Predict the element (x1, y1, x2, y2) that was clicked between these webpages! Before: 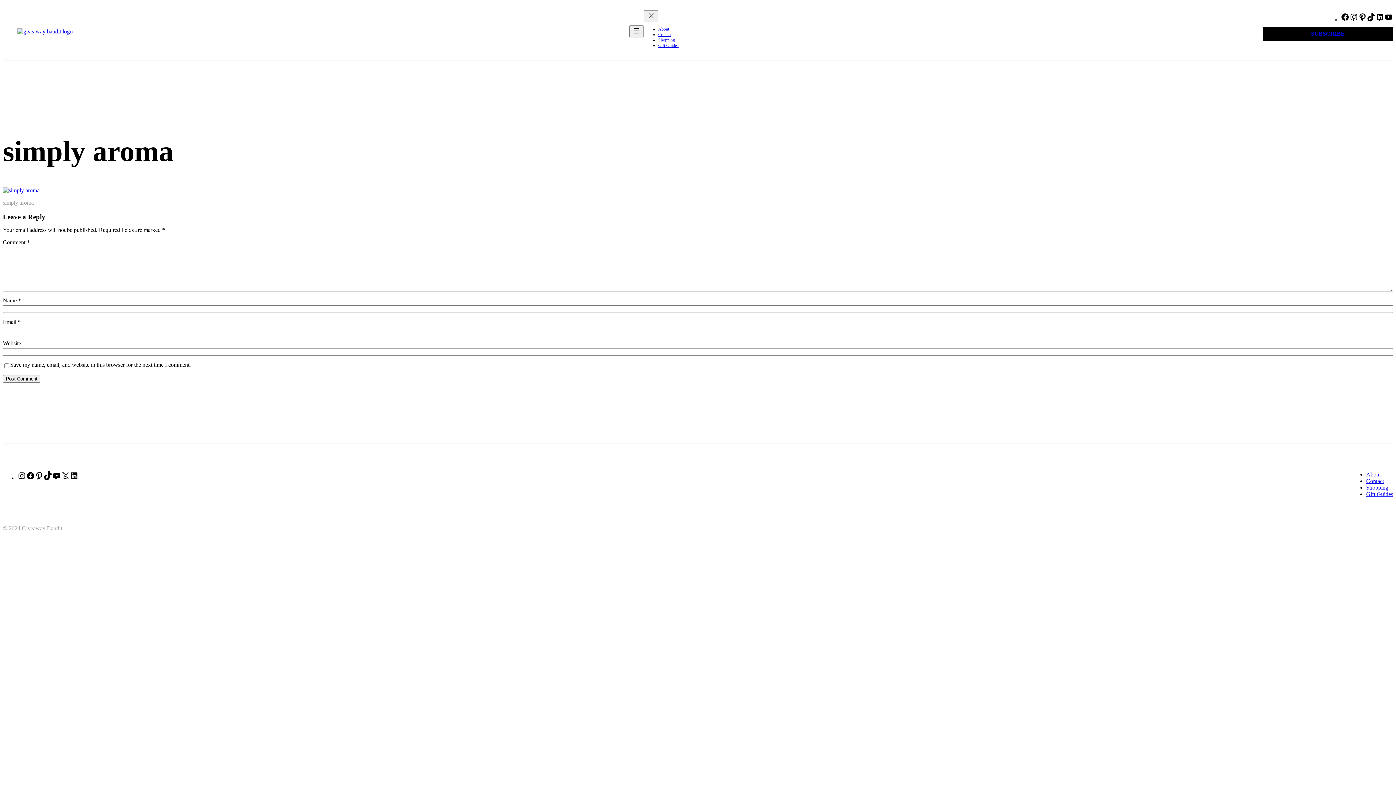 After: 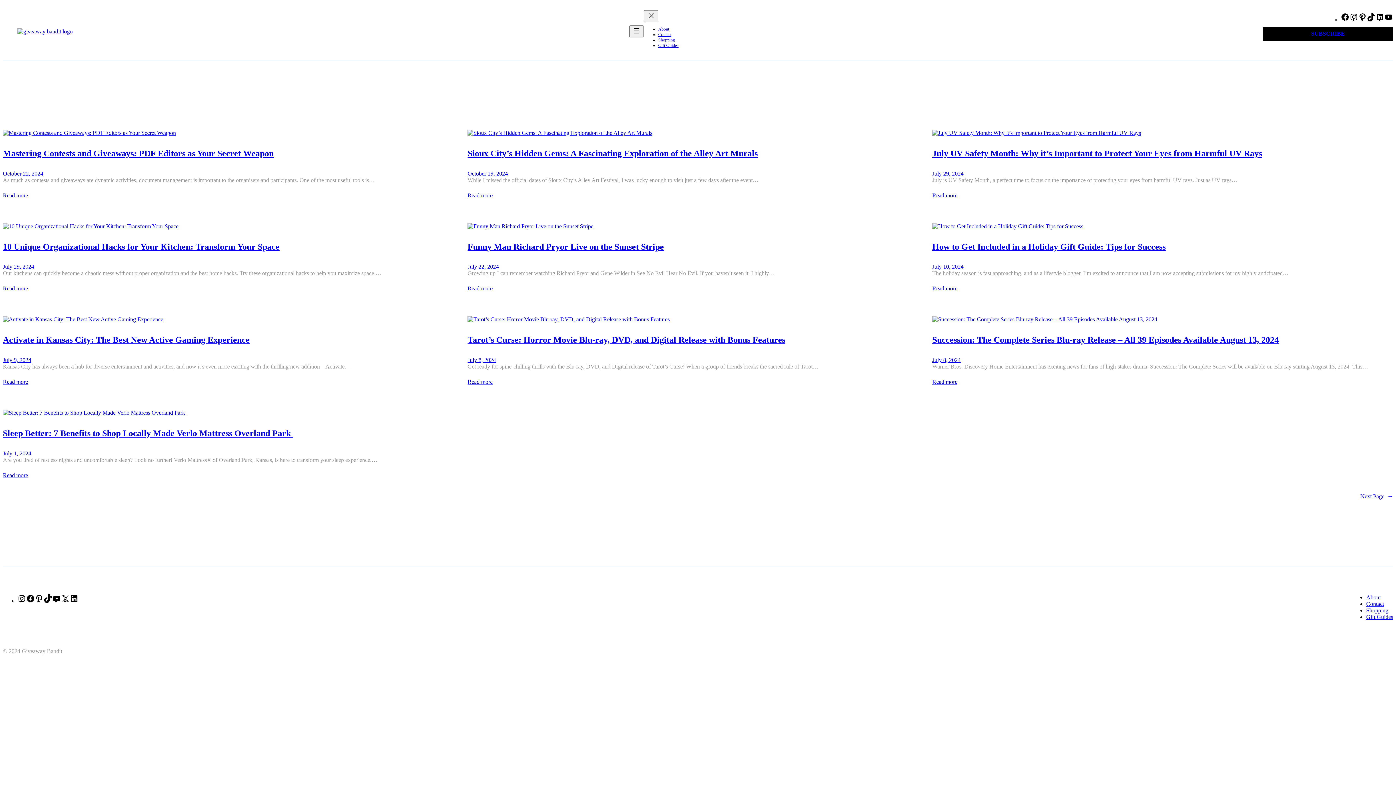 Action: bbox: (17, 28, 72, 34)